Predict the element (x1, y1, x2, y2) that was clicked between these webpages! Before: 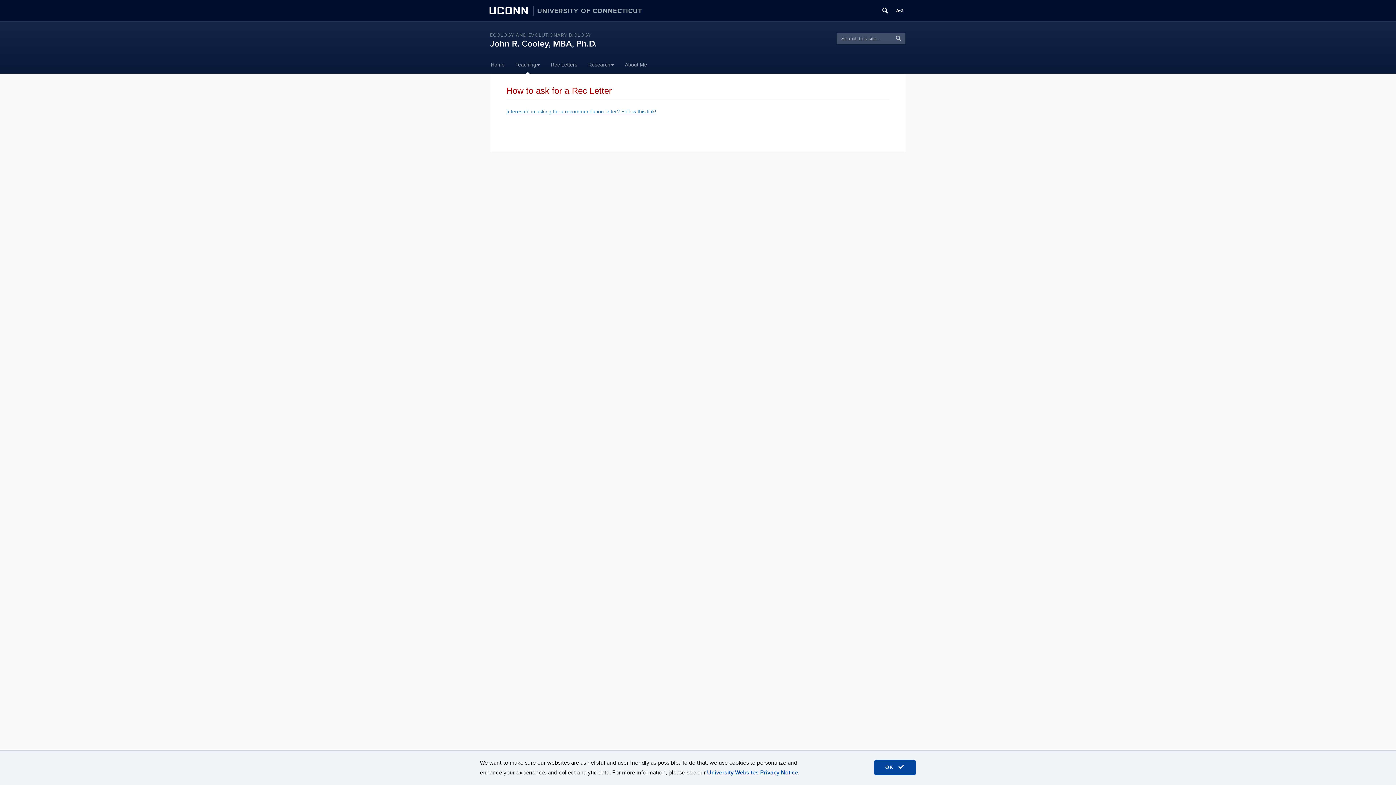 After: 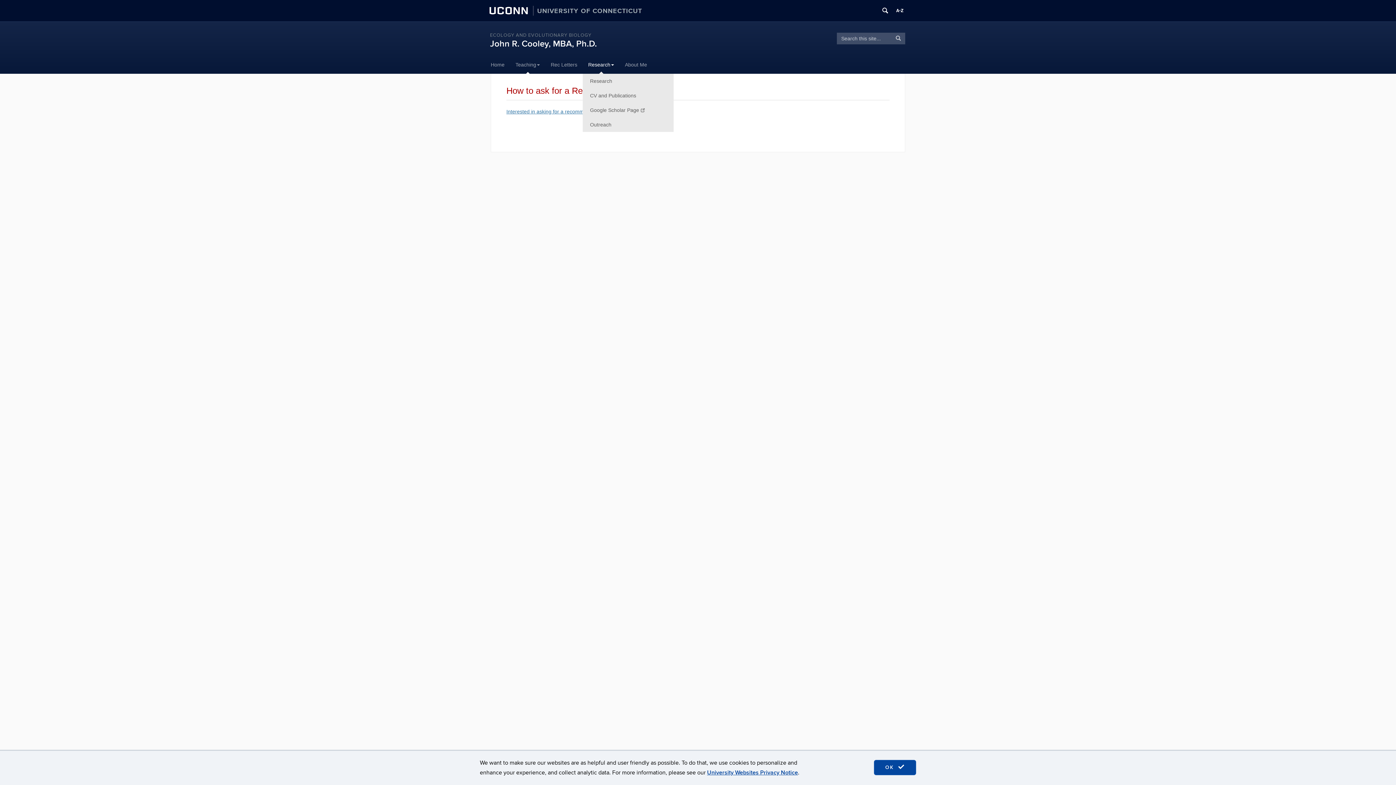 Action: label: Research bbox: (582, 55, 619, 73)